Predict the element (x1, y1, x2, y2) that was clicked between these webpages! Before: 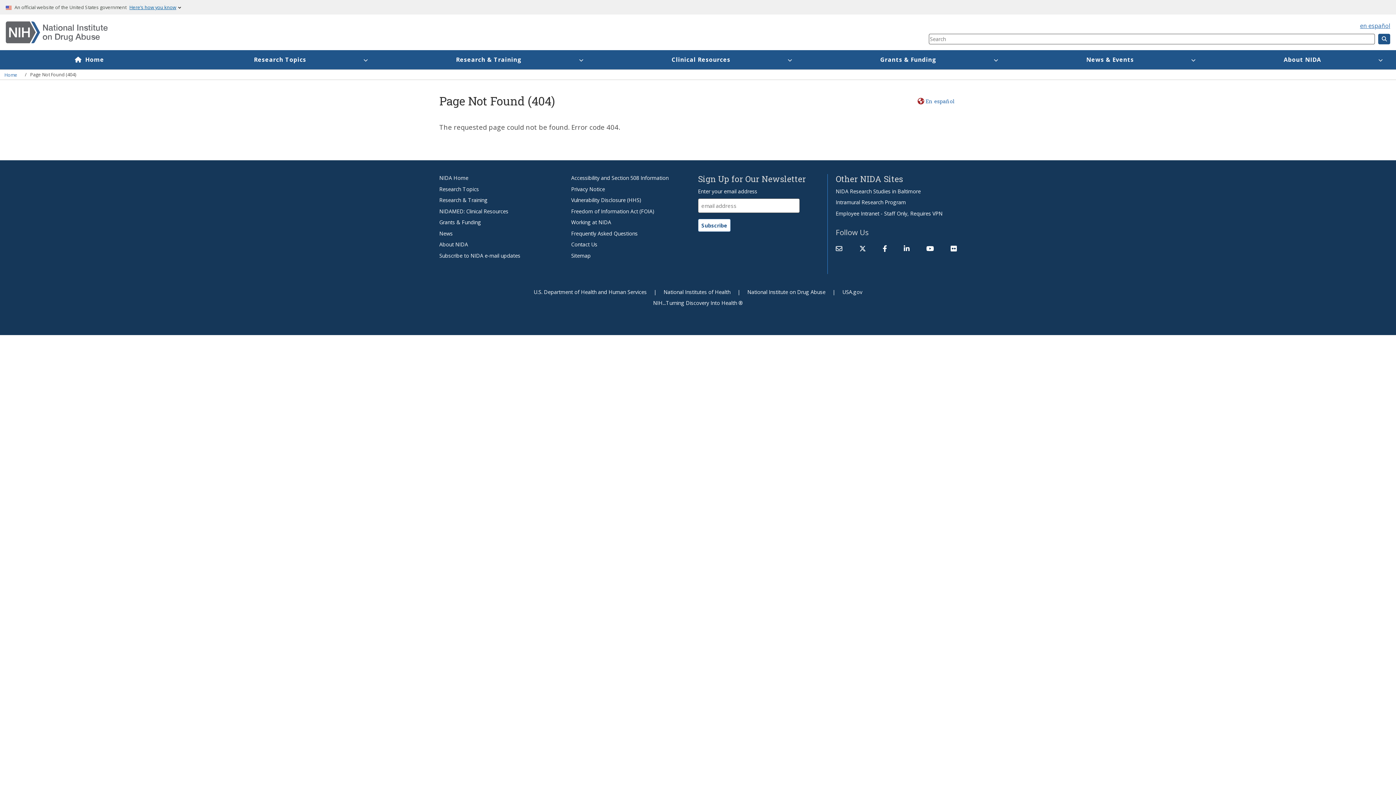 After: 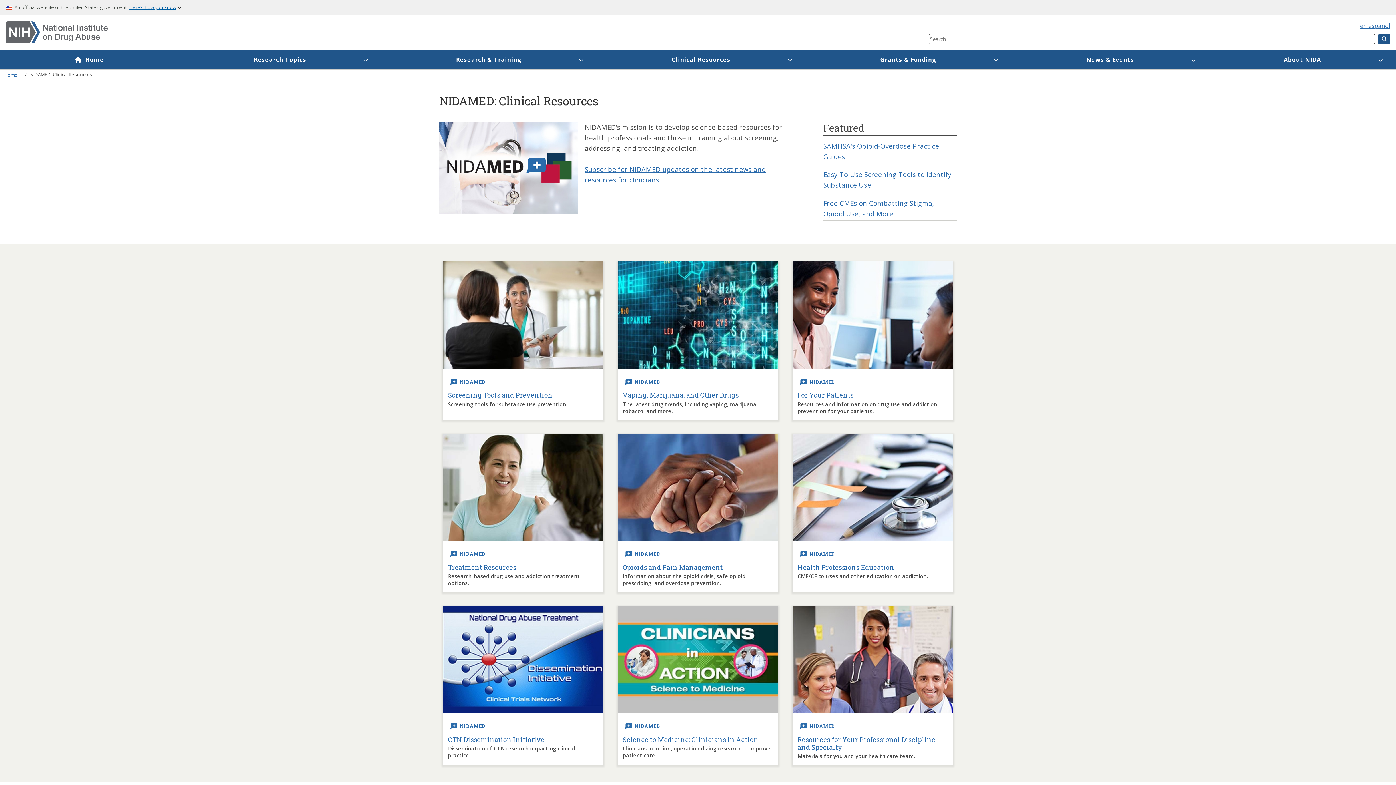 Action: label: NIDAMED: Clinical Resources bbox: (439, 207, 508, 215)